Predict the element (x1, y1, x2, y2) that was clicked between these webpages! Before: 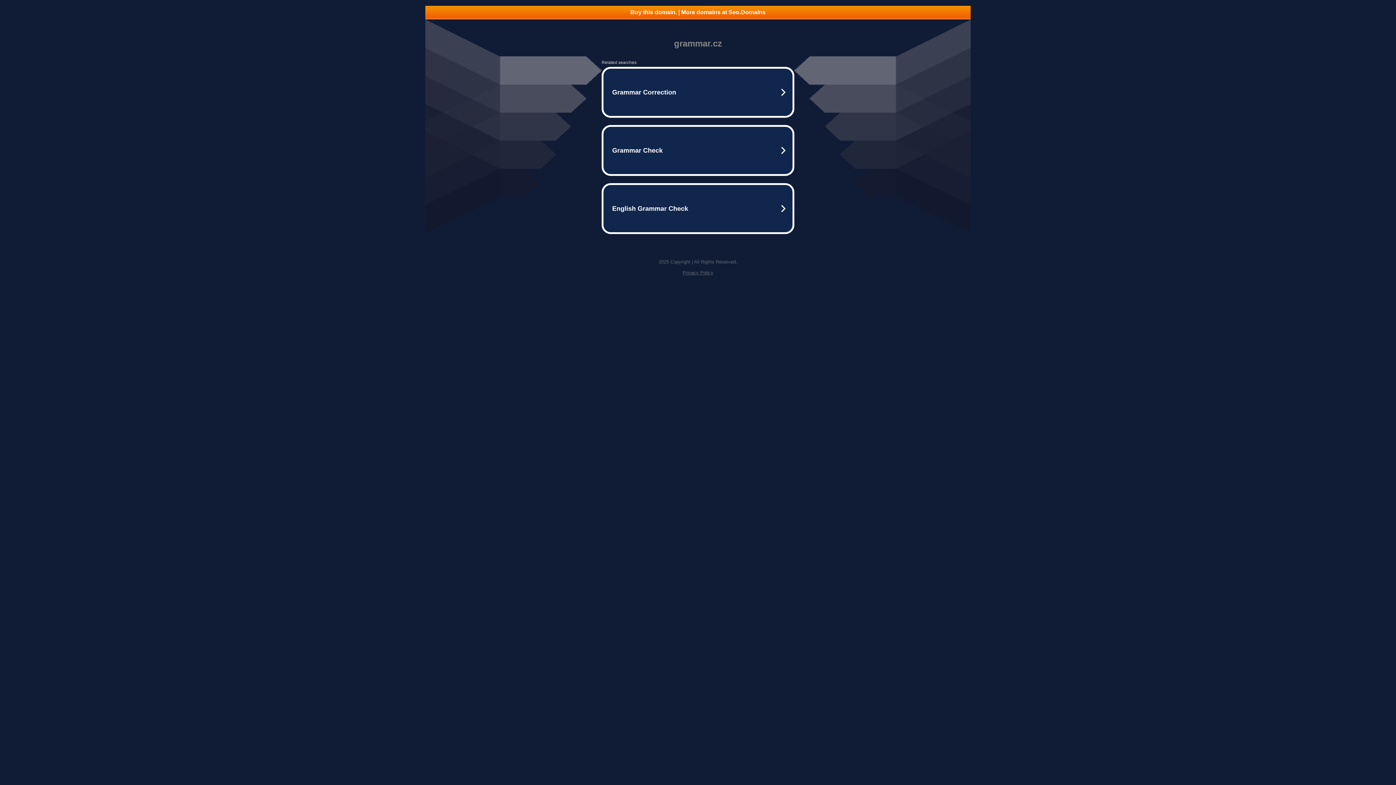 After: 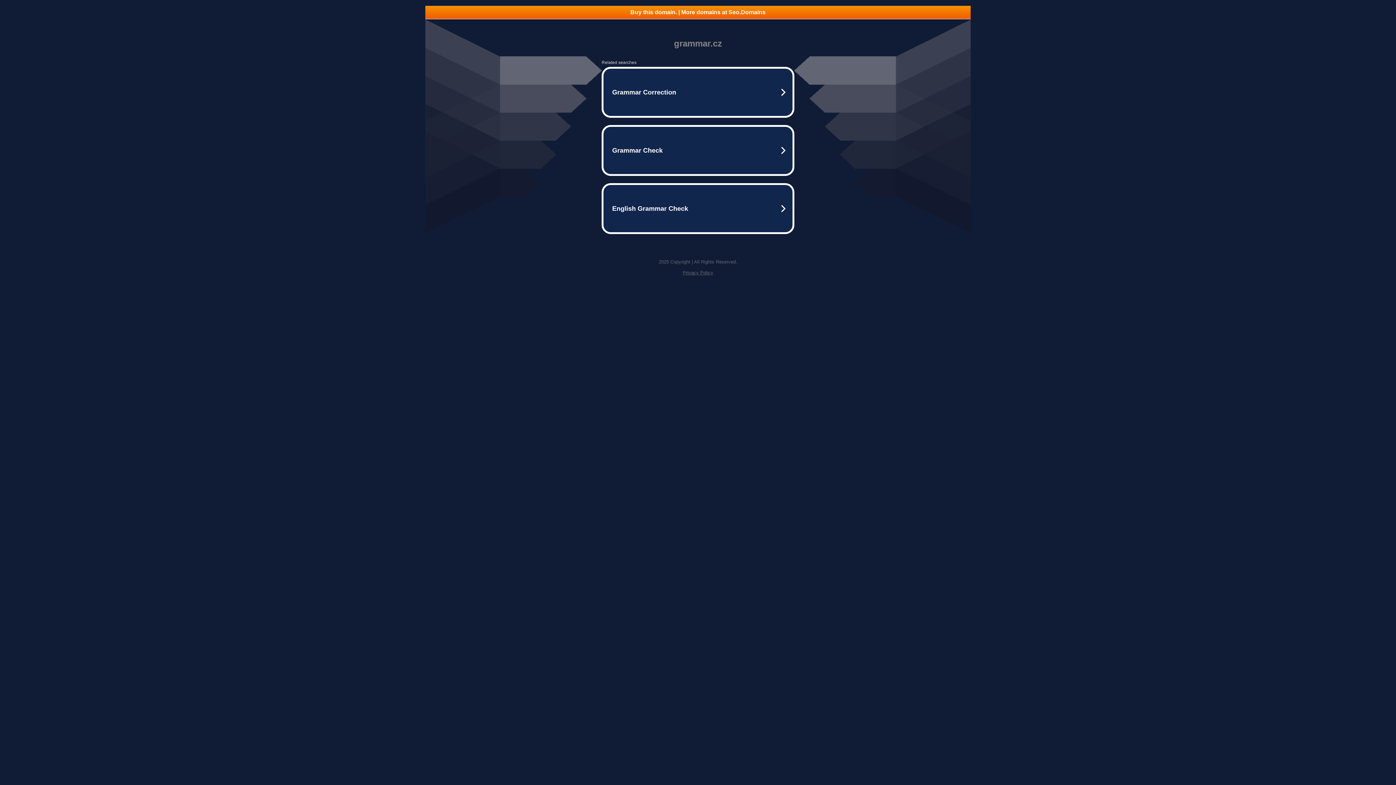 Action: bbox: (682, 270, 713, 275) label: Privacy Policy